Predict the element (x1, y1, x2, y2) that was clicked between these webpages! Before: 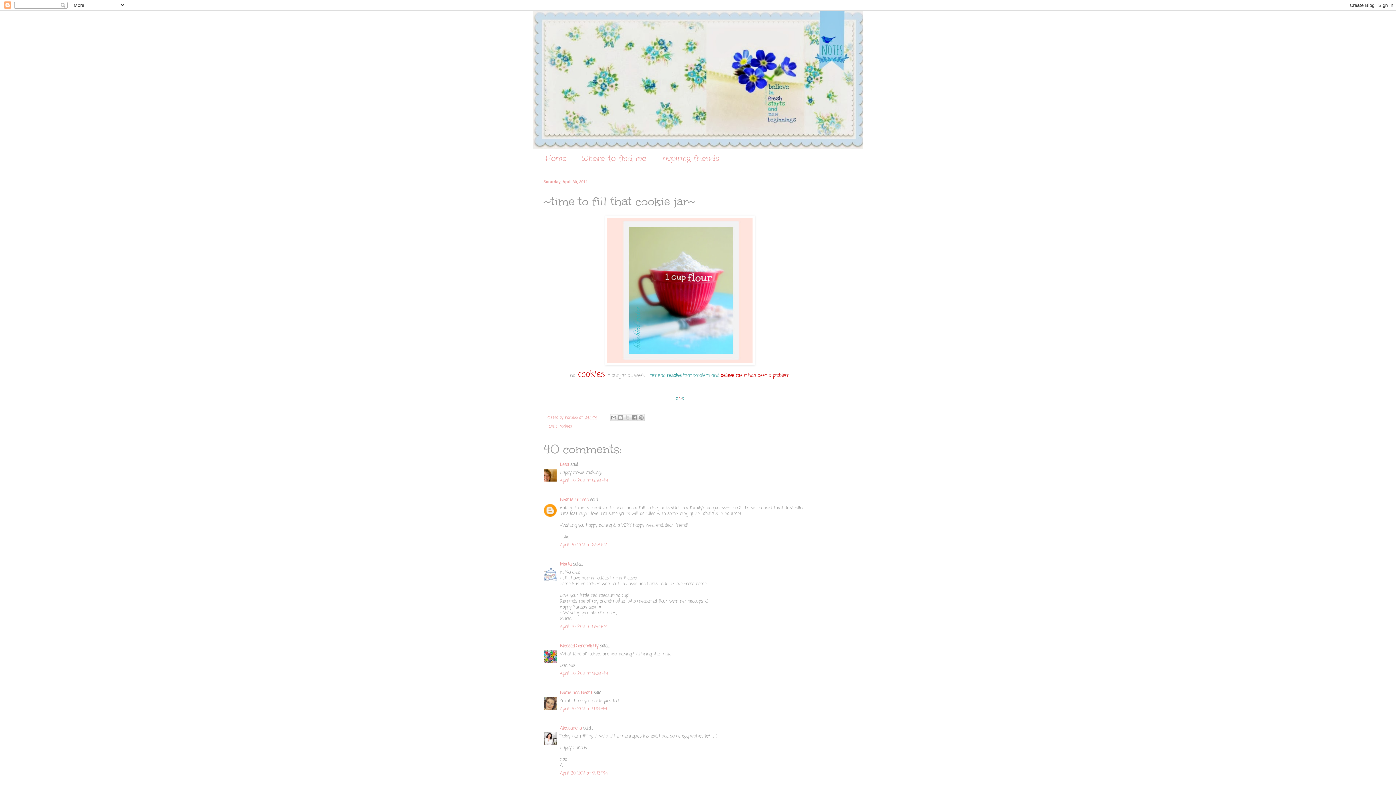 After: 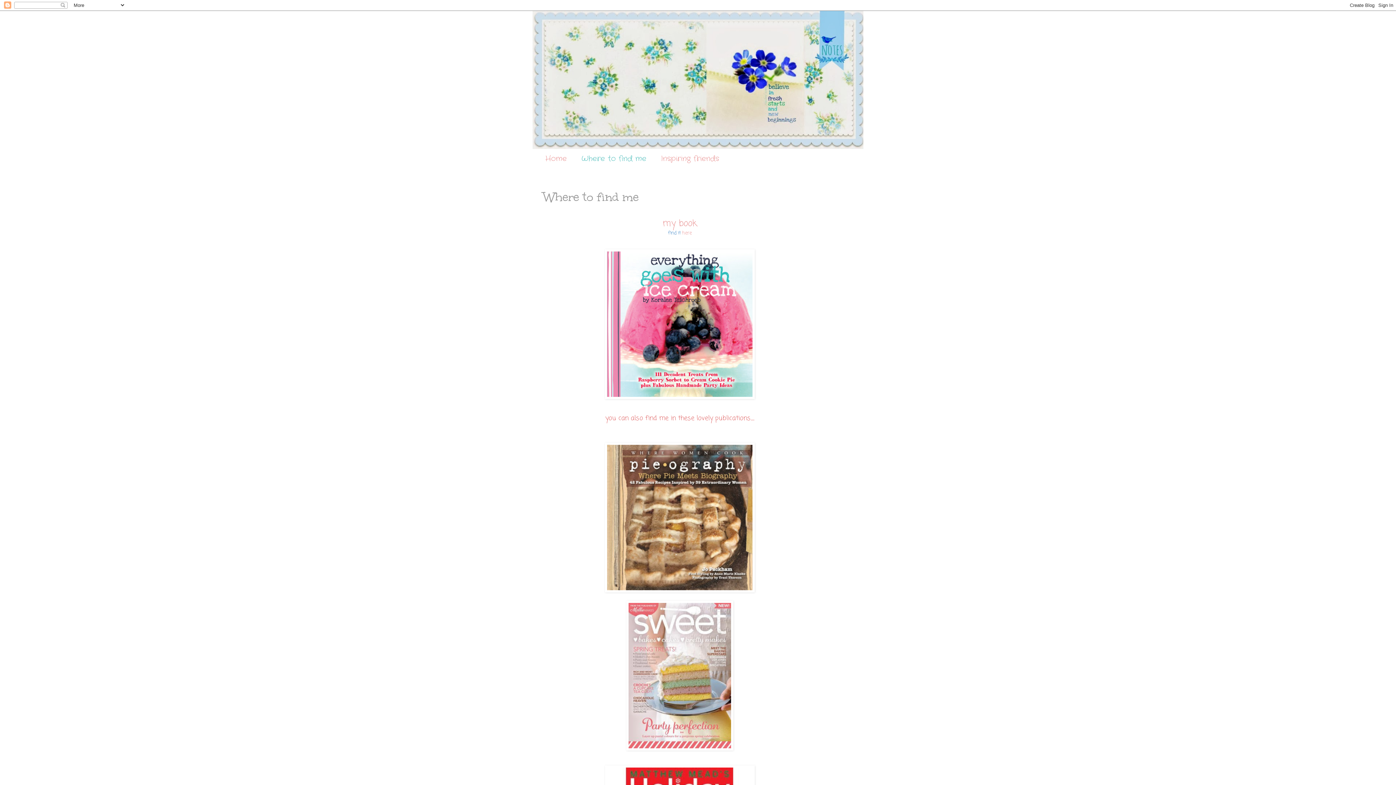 Action: label: Where to find me bbox: (574, 149, 653, 168)